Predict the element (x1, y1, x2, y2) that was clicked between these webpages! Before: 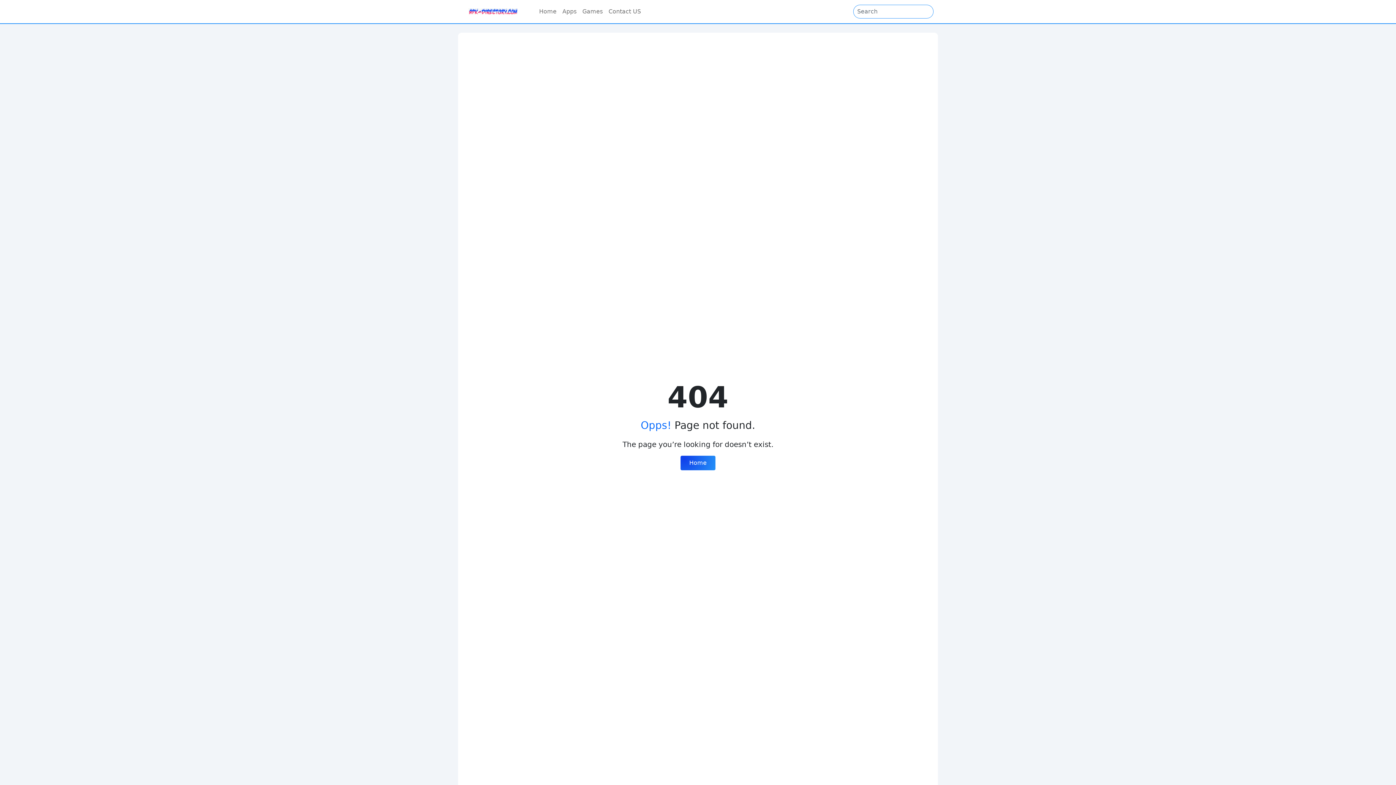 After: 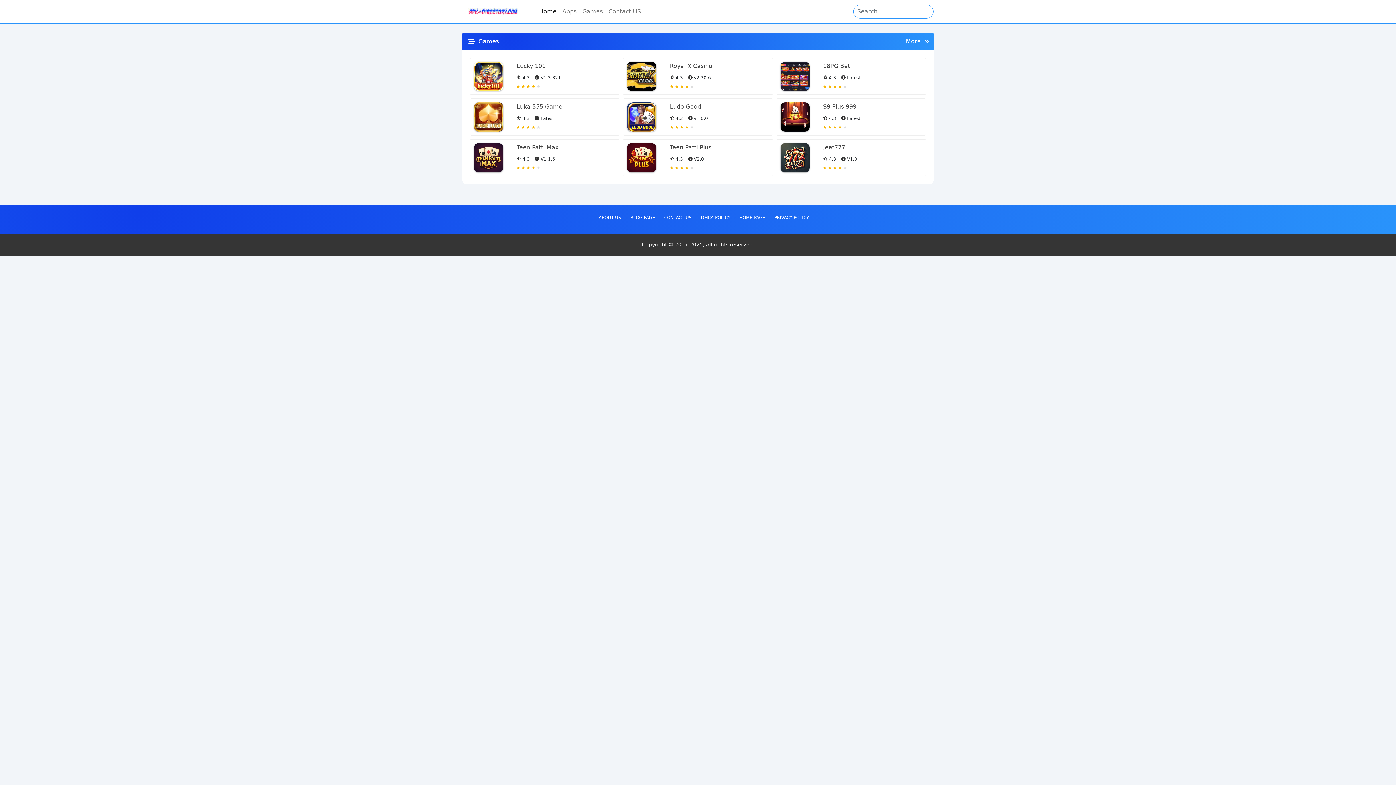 Action: bbox: (680, 456, 715, 470) label: Home